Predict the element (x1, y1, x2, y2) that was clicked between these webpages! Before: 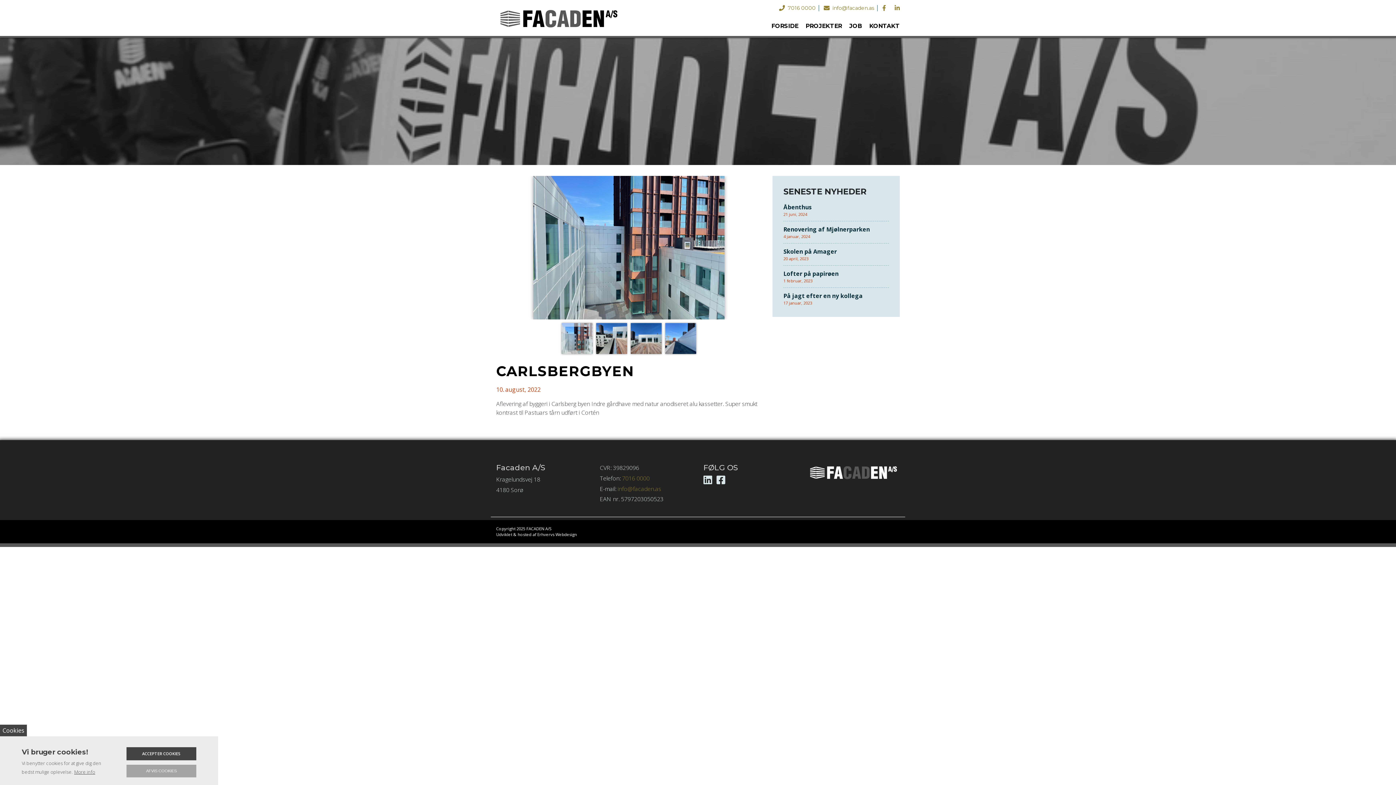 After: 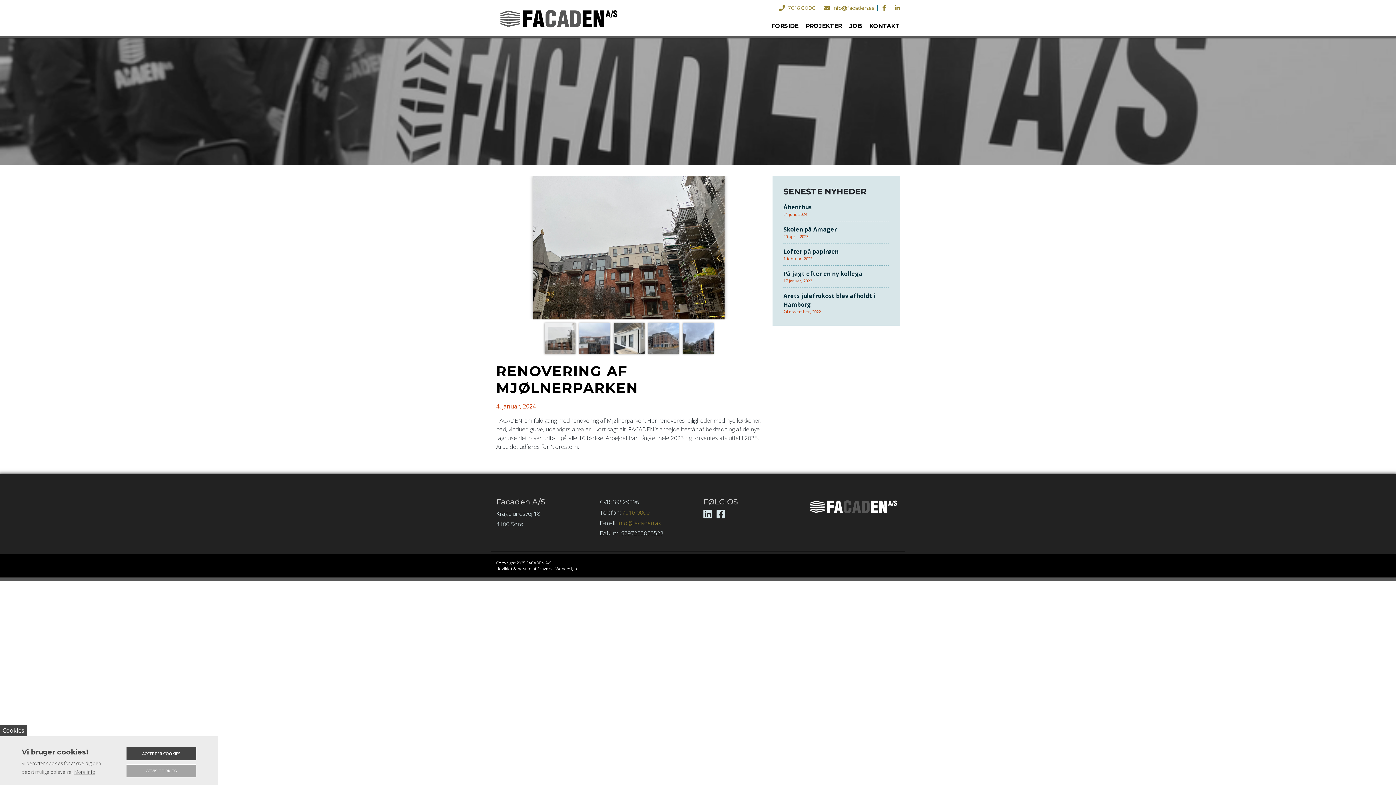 Action: label: Renovering af Mjølnerparken bbox: (783, 225, 870, 233)